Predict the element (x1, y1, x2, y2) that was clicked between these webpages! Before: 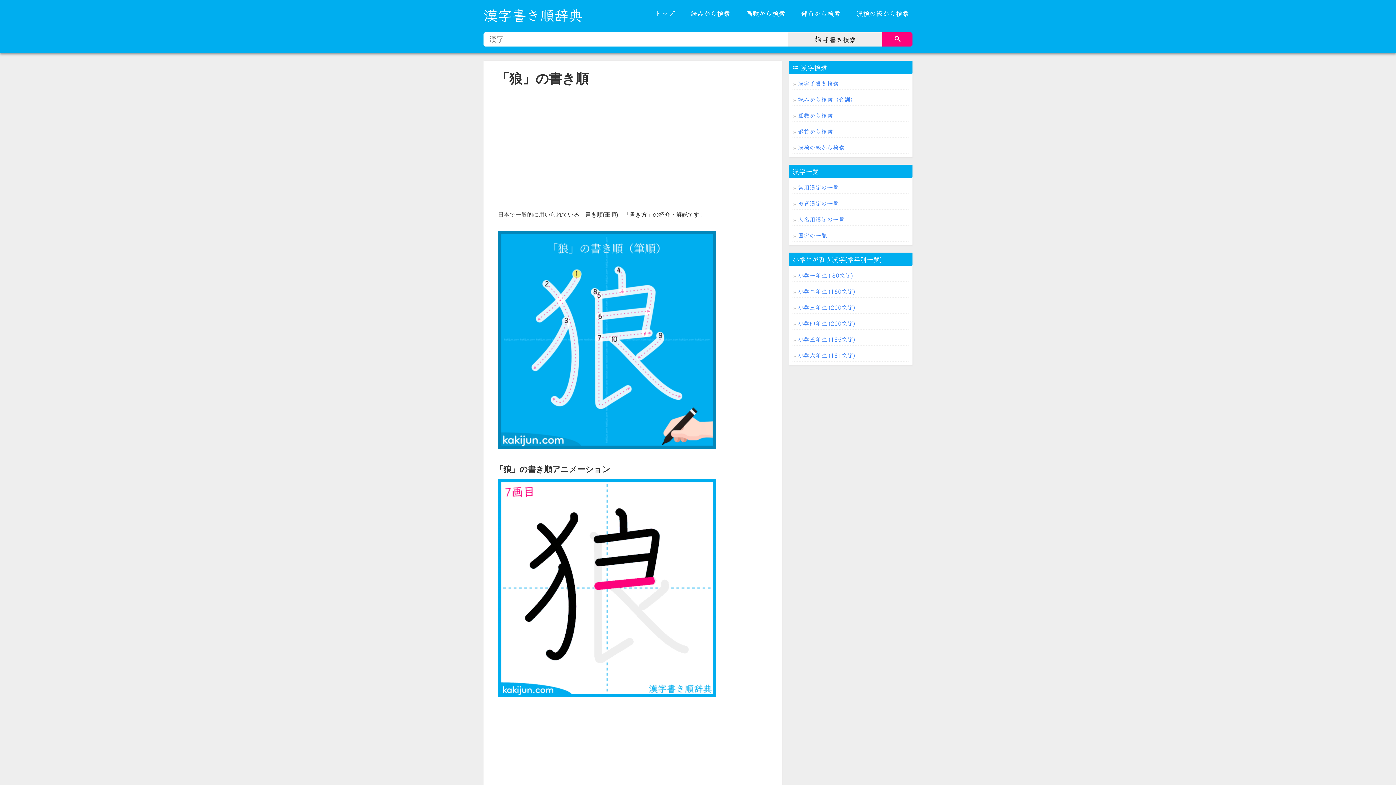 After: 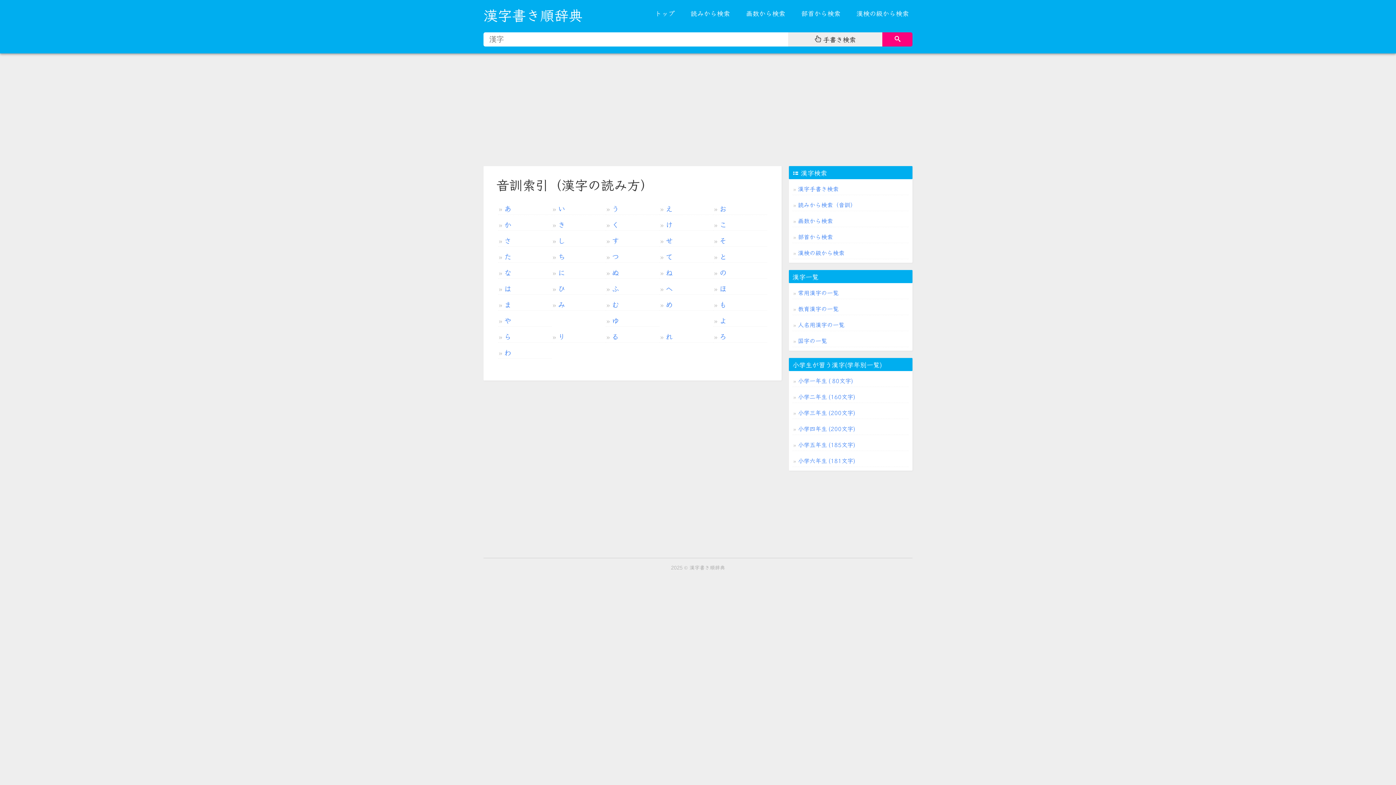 Action: label: 読みから検索 bbox: (683, 0, 737, 26)